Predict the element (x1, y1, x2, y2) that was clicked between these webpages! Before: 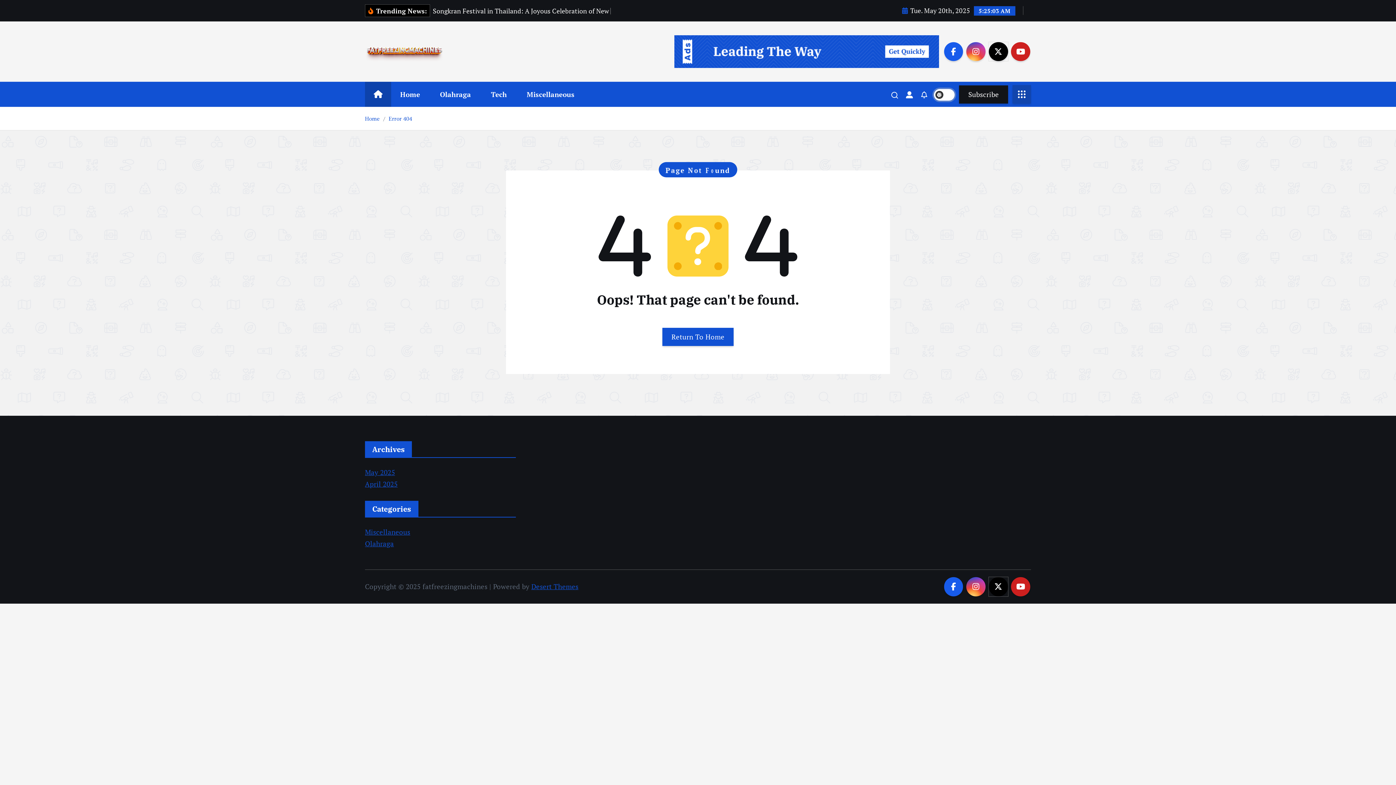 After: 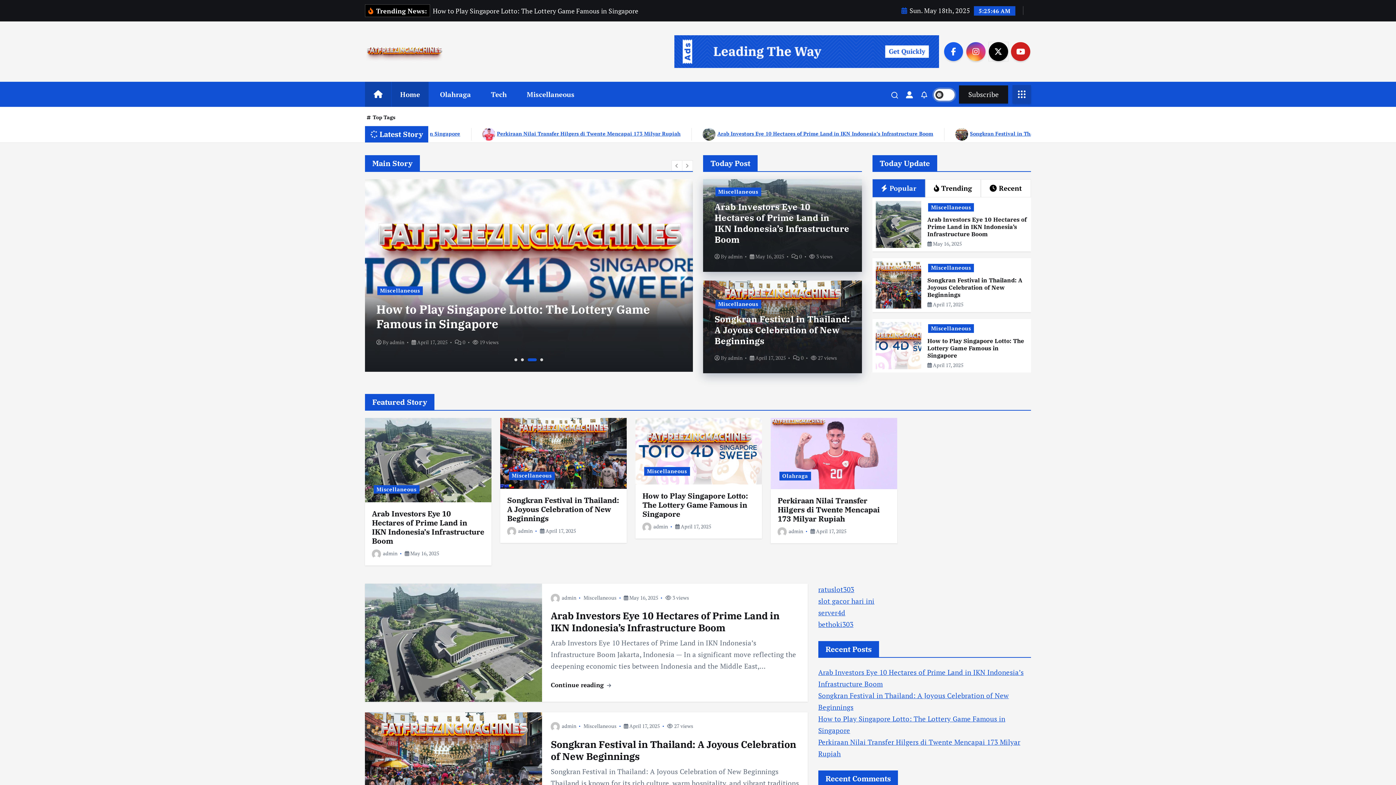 Action: bbox: (365, 479, 397, 488) label: April 2025